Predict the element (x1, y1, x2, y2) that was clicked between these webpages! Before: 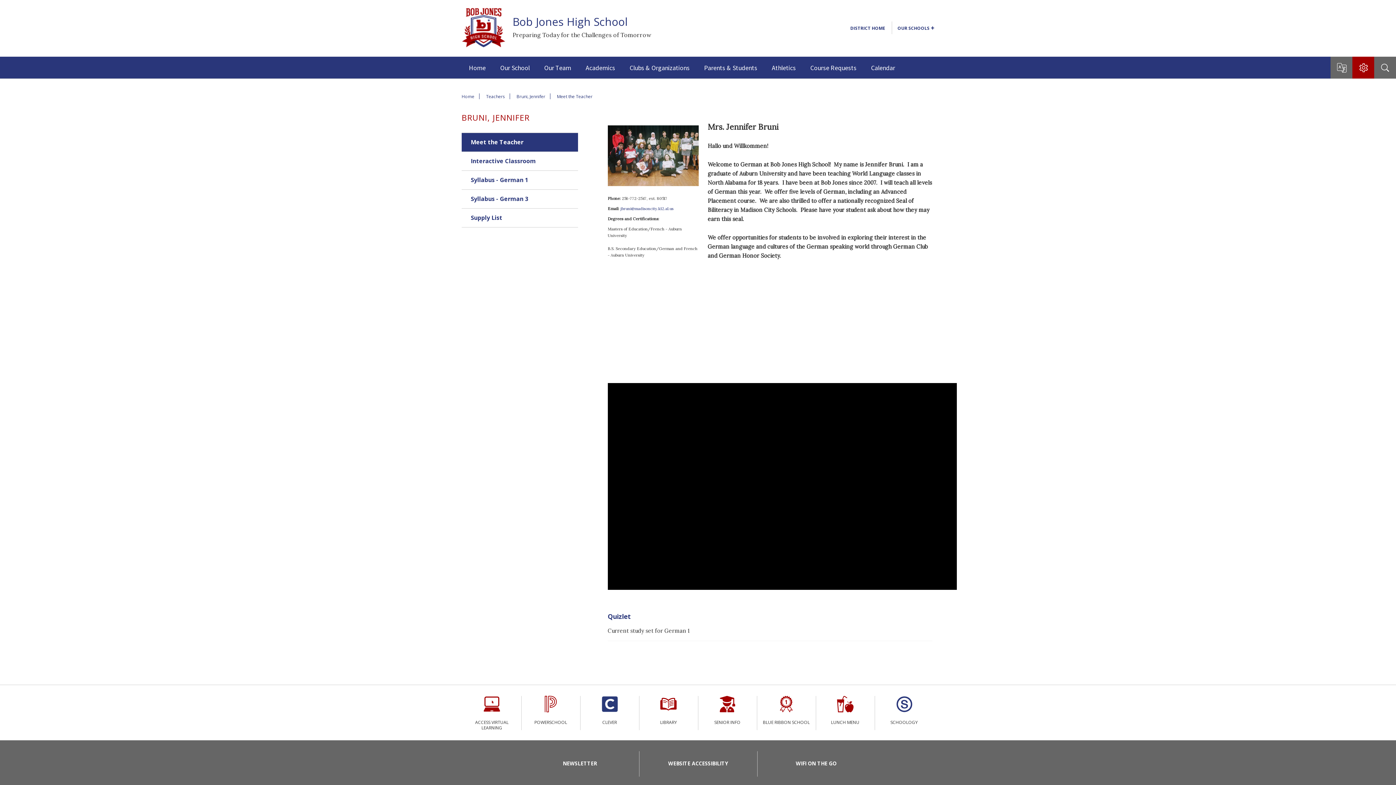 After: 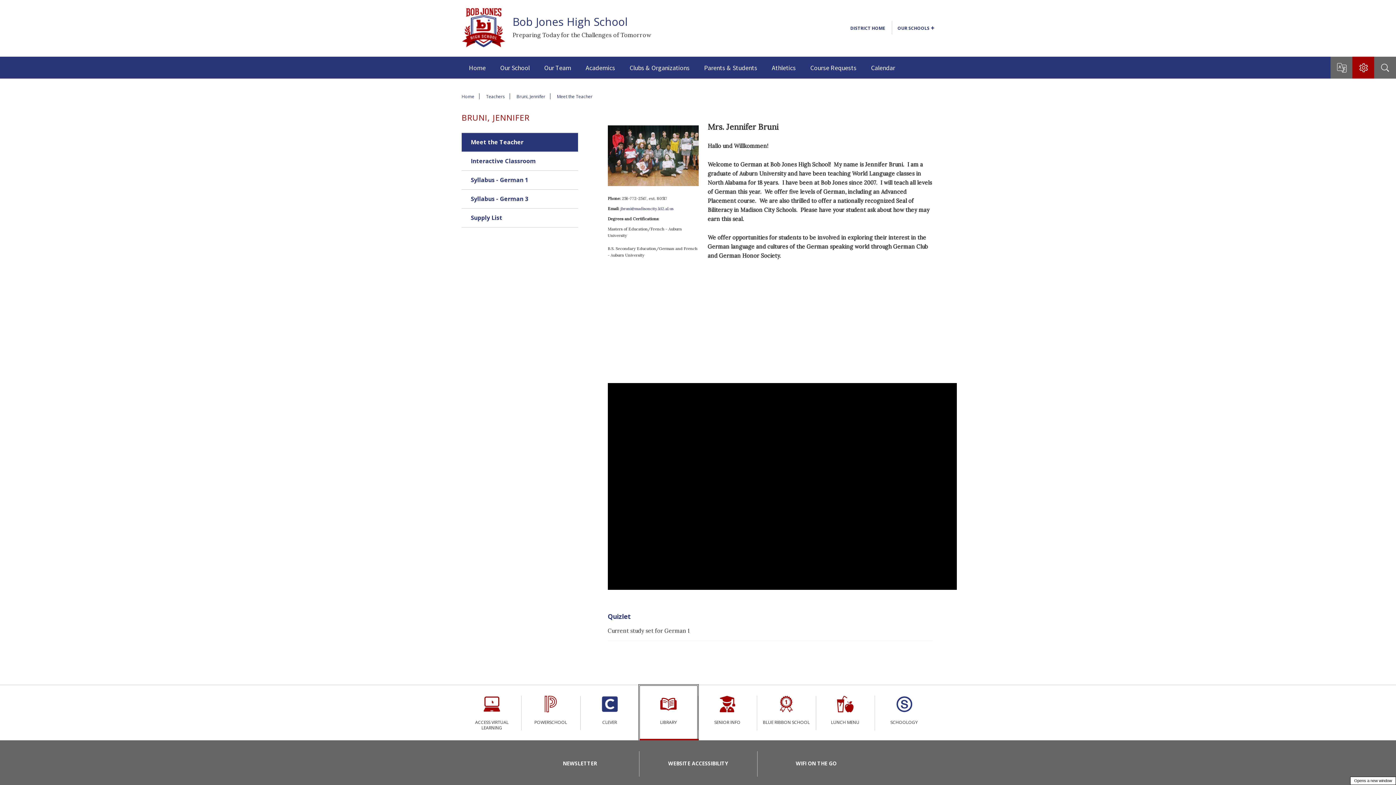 Action: bbox: (639, 685, 698, 740) label: Library - Opens a new window